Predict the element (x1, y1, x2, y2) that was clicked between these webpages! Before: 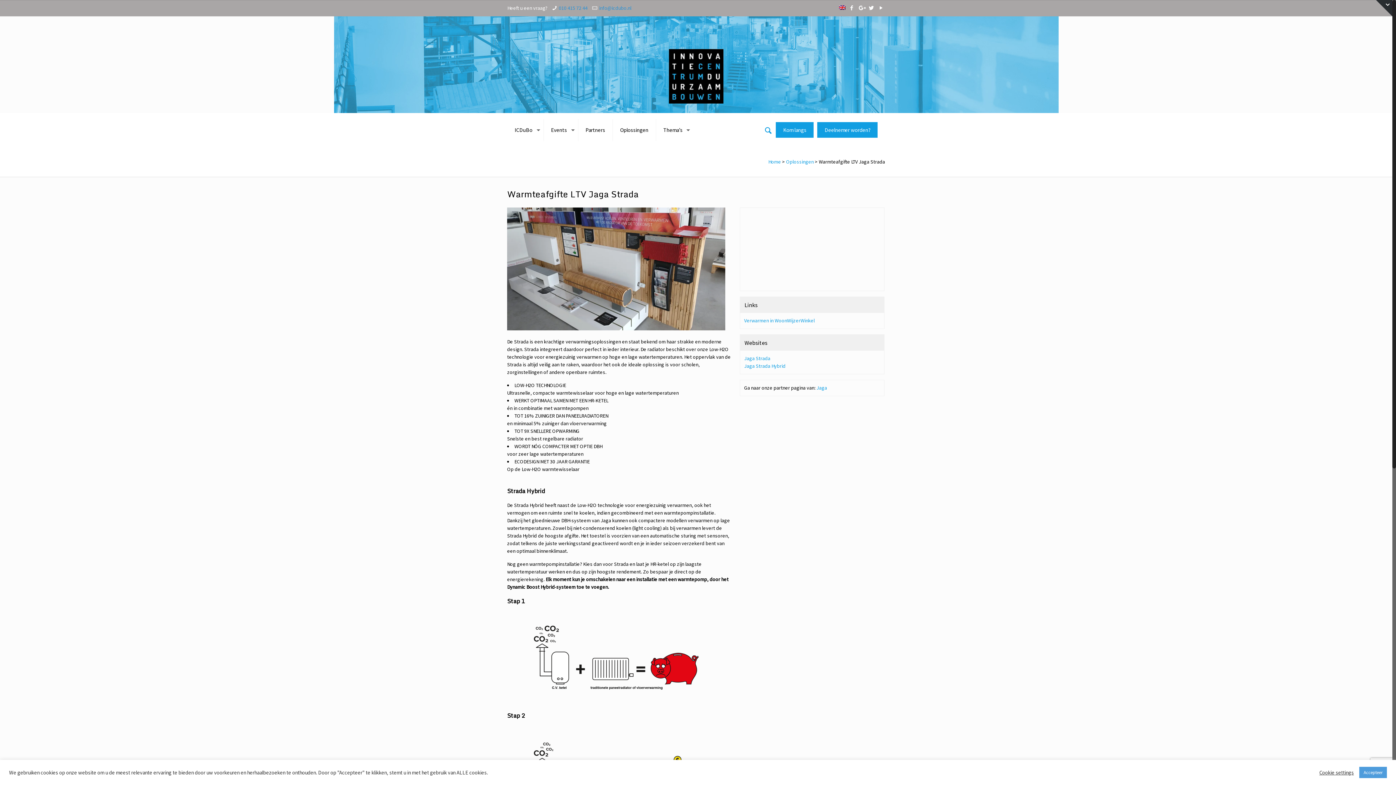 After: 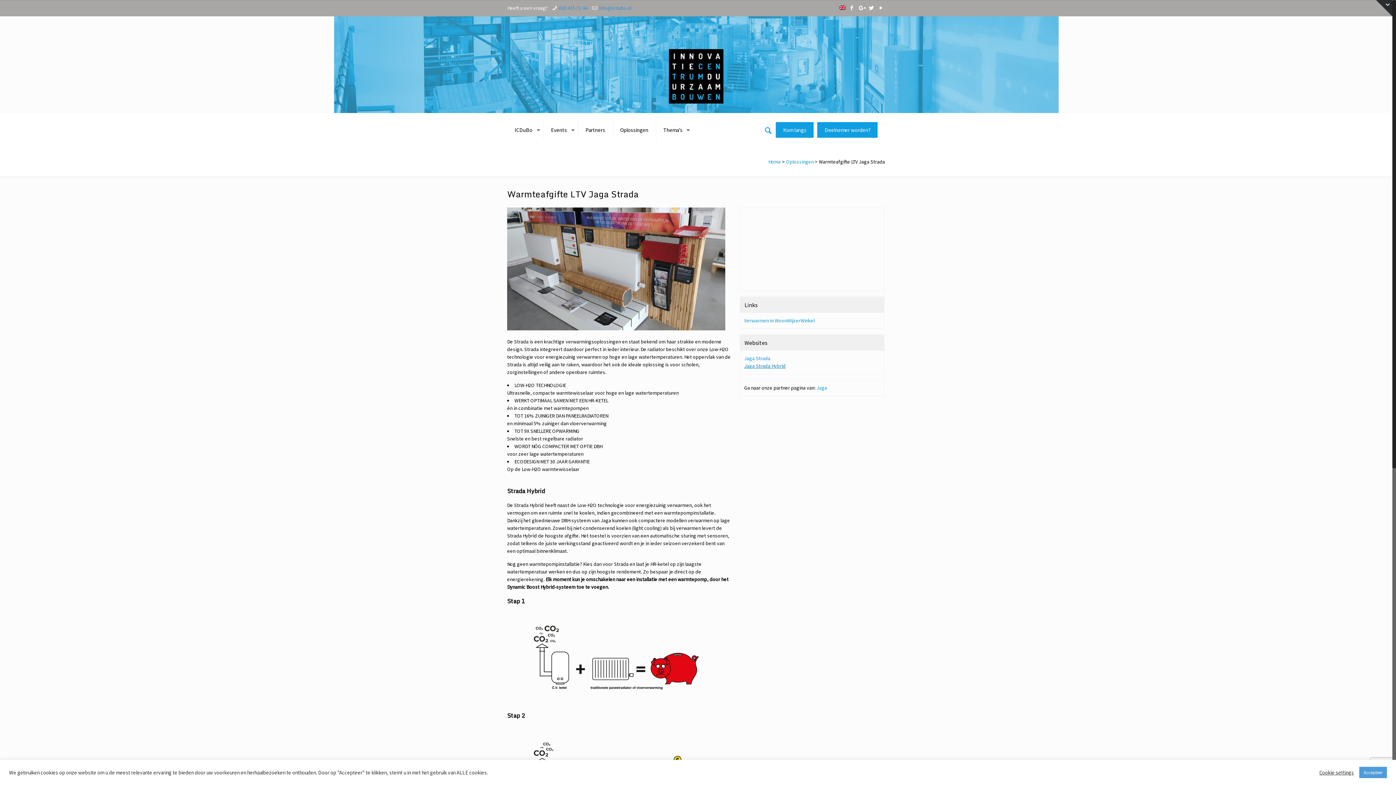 Action: bbox: (744, 362, 880, 370) label: Jaga Strada Hybrid